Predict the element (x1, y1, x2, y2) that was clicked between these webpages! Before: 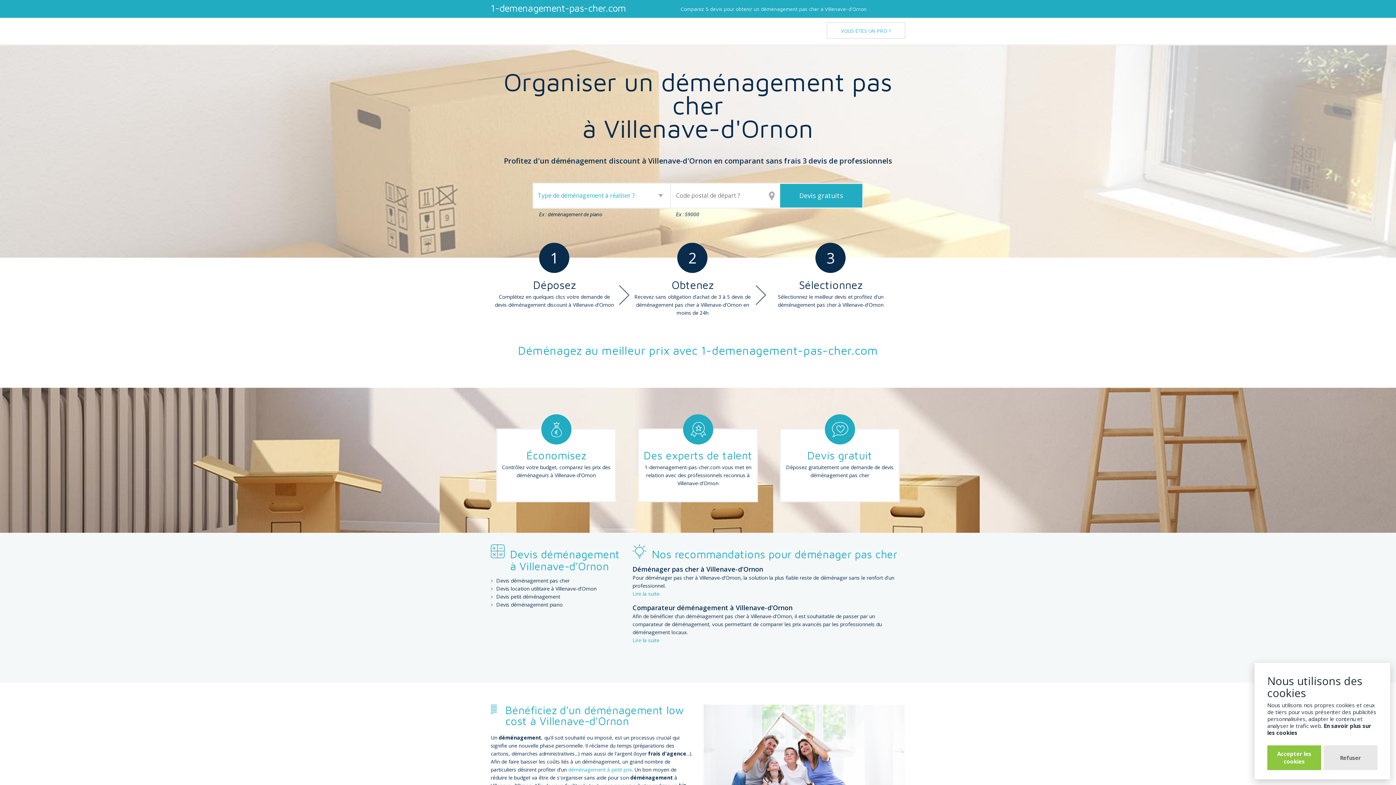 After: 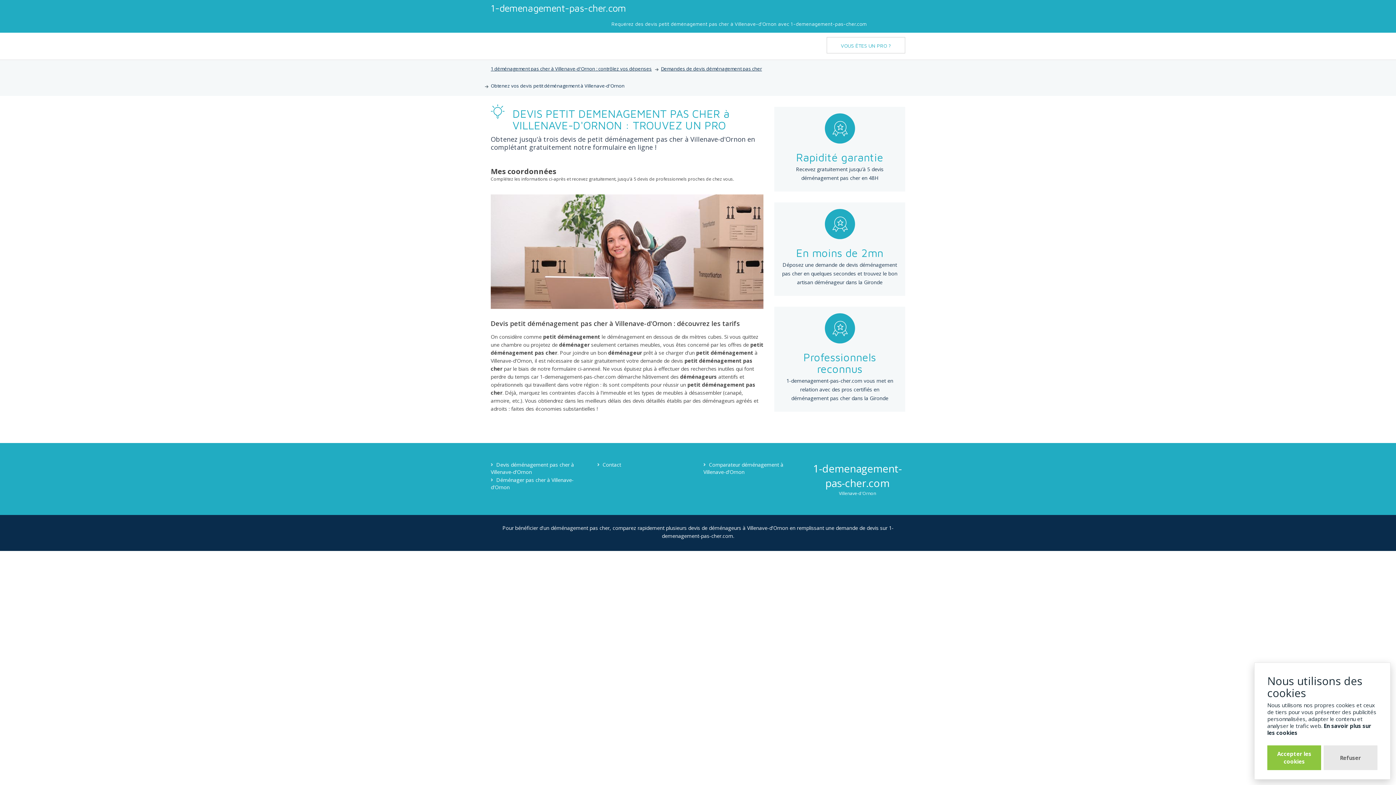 Action: label: Devis petit déménagement bbox: (496, 593, 560, 600)